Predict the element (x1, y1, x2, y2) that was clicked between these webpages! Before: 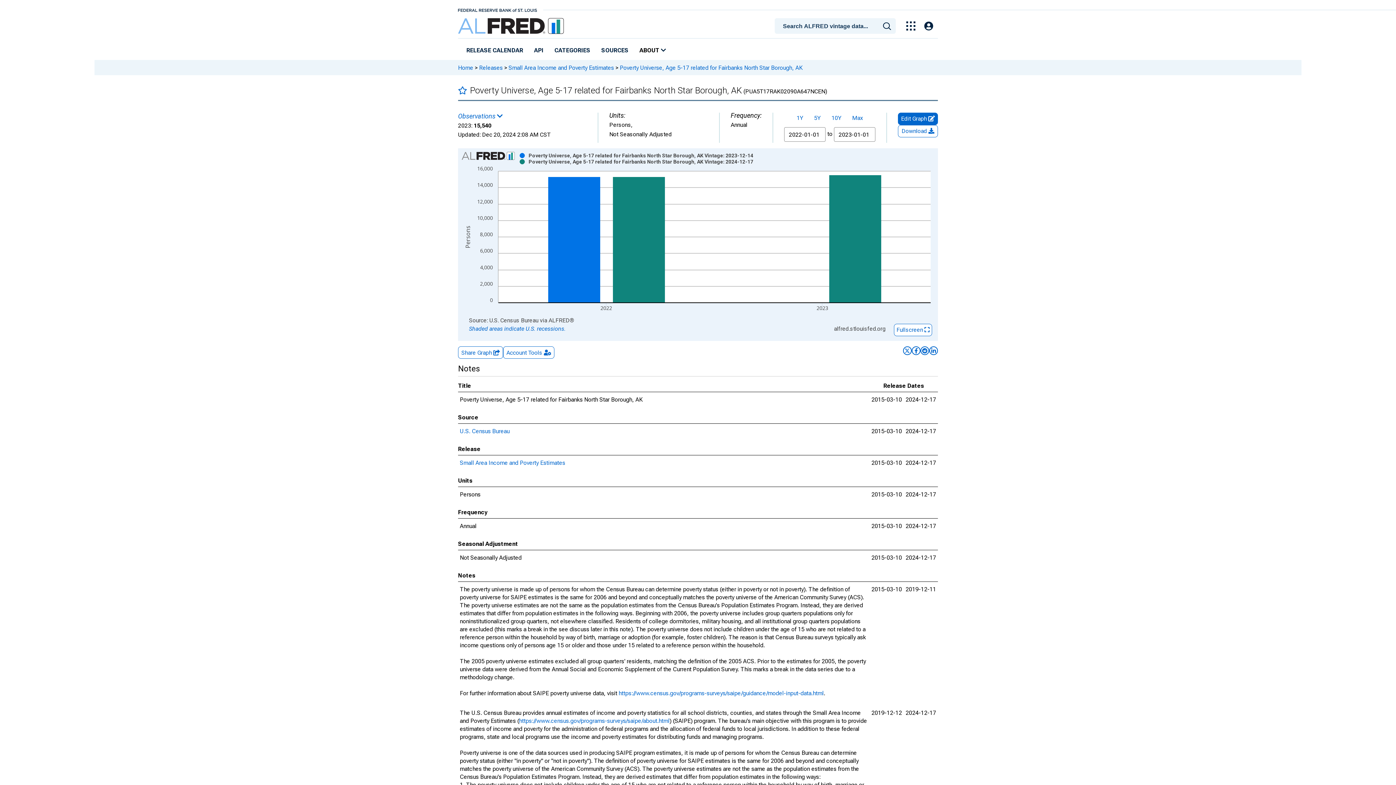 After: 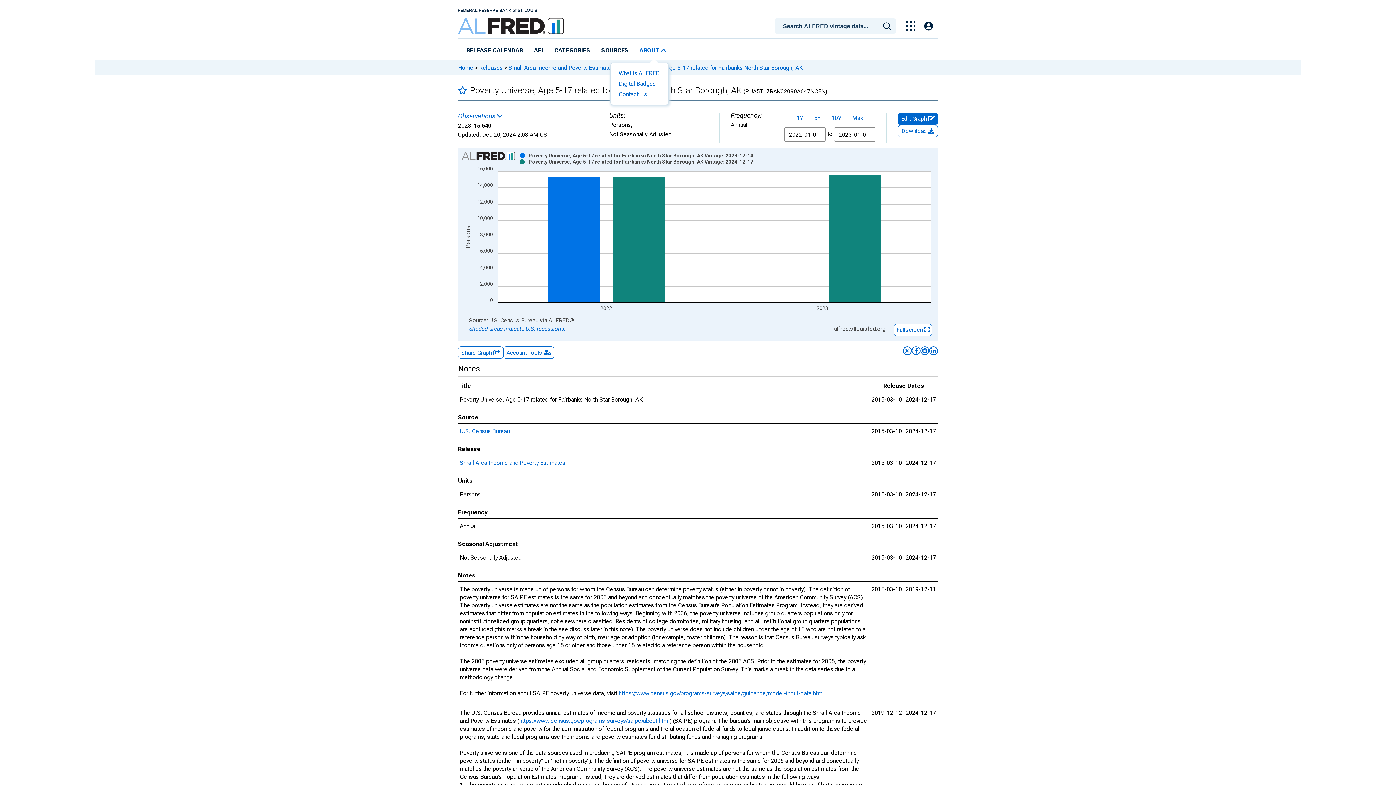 Action: label: ABOUT  bbox: (637, 44, 668, 57)